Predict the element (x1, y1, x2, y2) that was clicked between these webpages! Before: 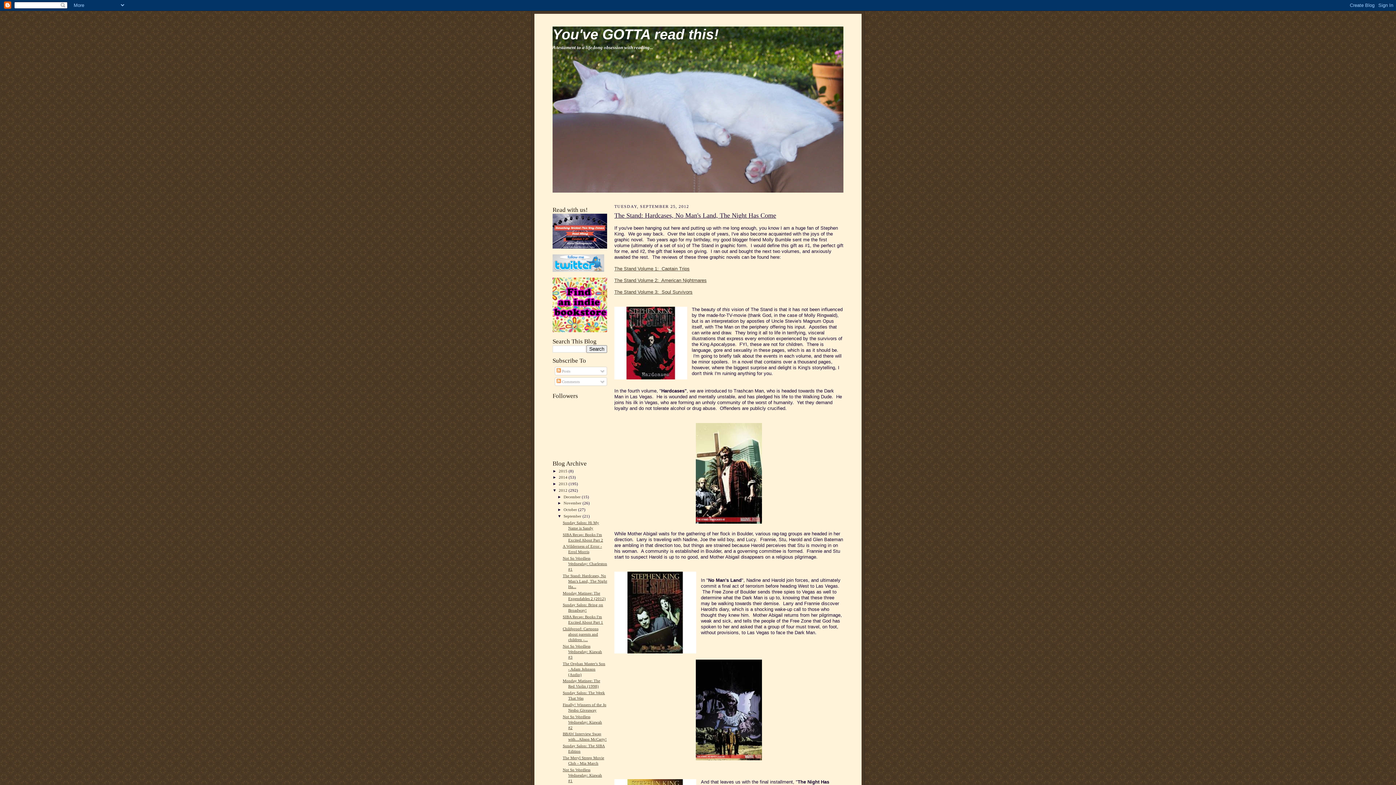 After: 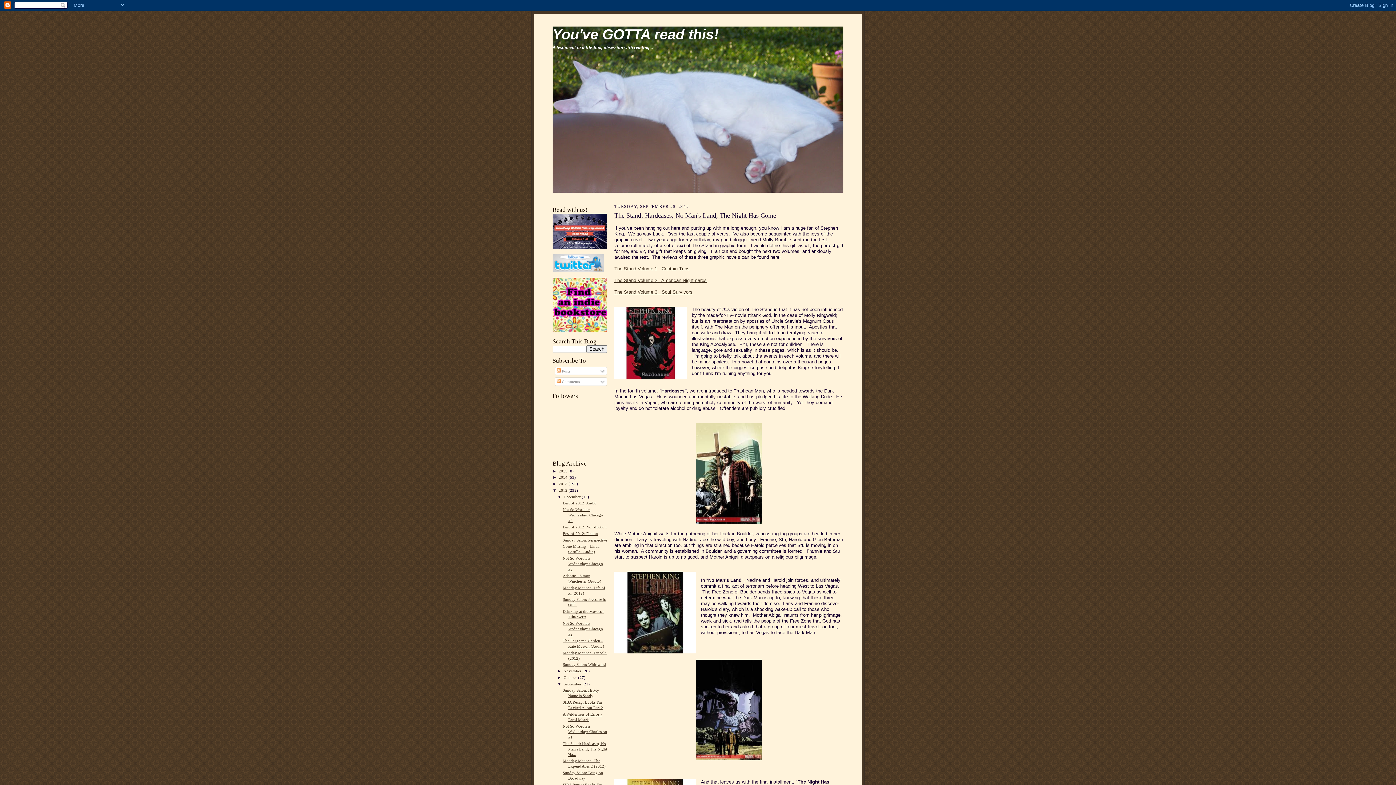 Action: label: ►   bbox: (557, 494, 563, 499)